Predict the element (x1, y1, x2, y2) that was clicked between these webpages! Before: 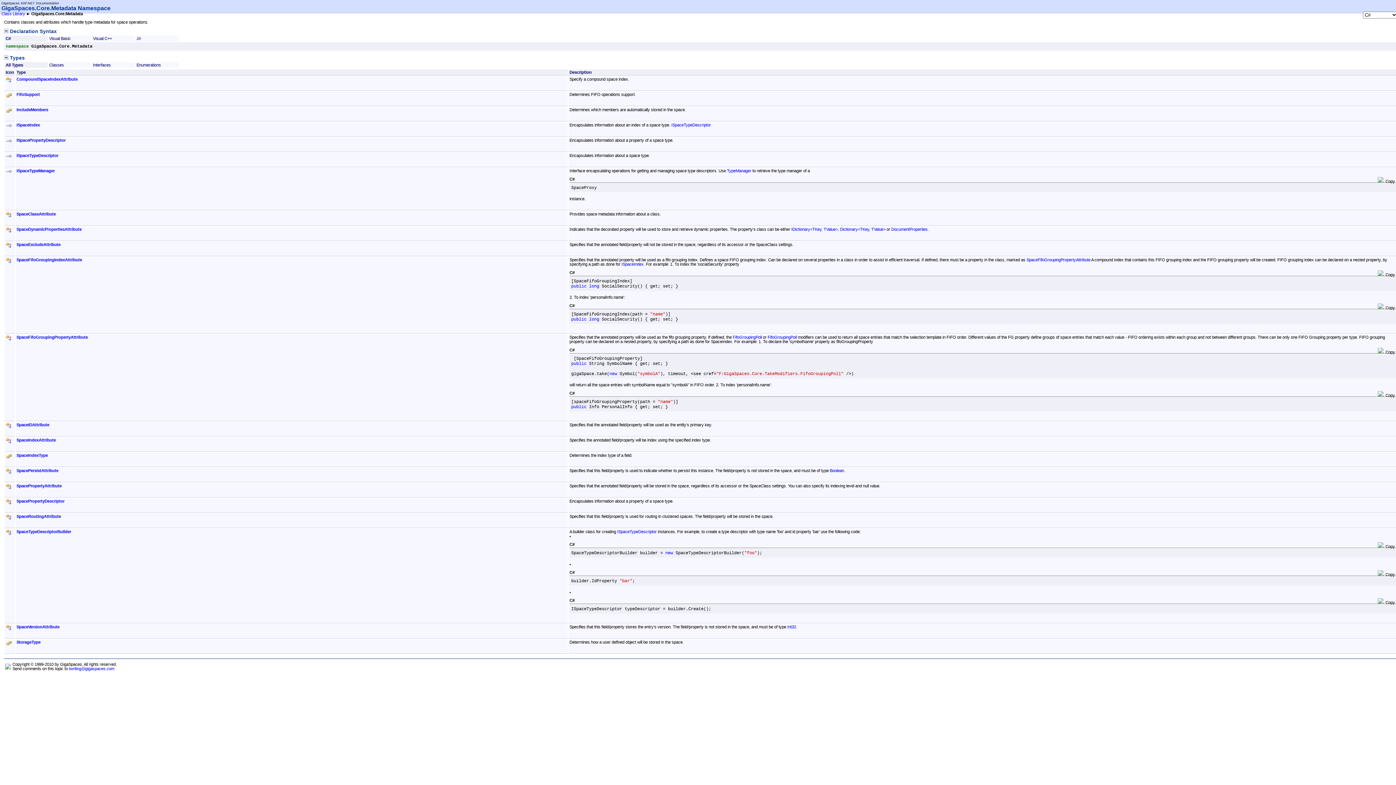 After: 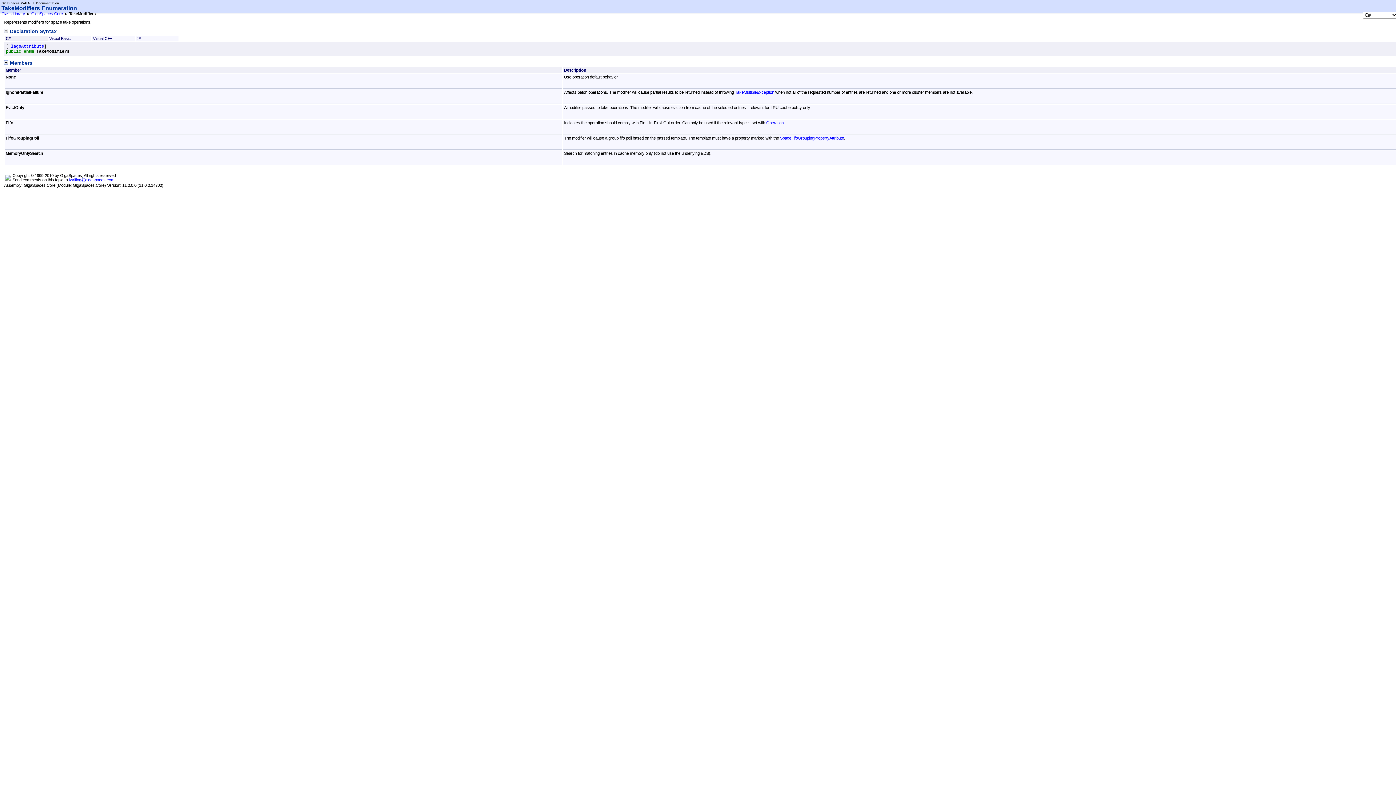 Action: bbox: (767, 335, 796, 339) label: FifoGroupingPoll